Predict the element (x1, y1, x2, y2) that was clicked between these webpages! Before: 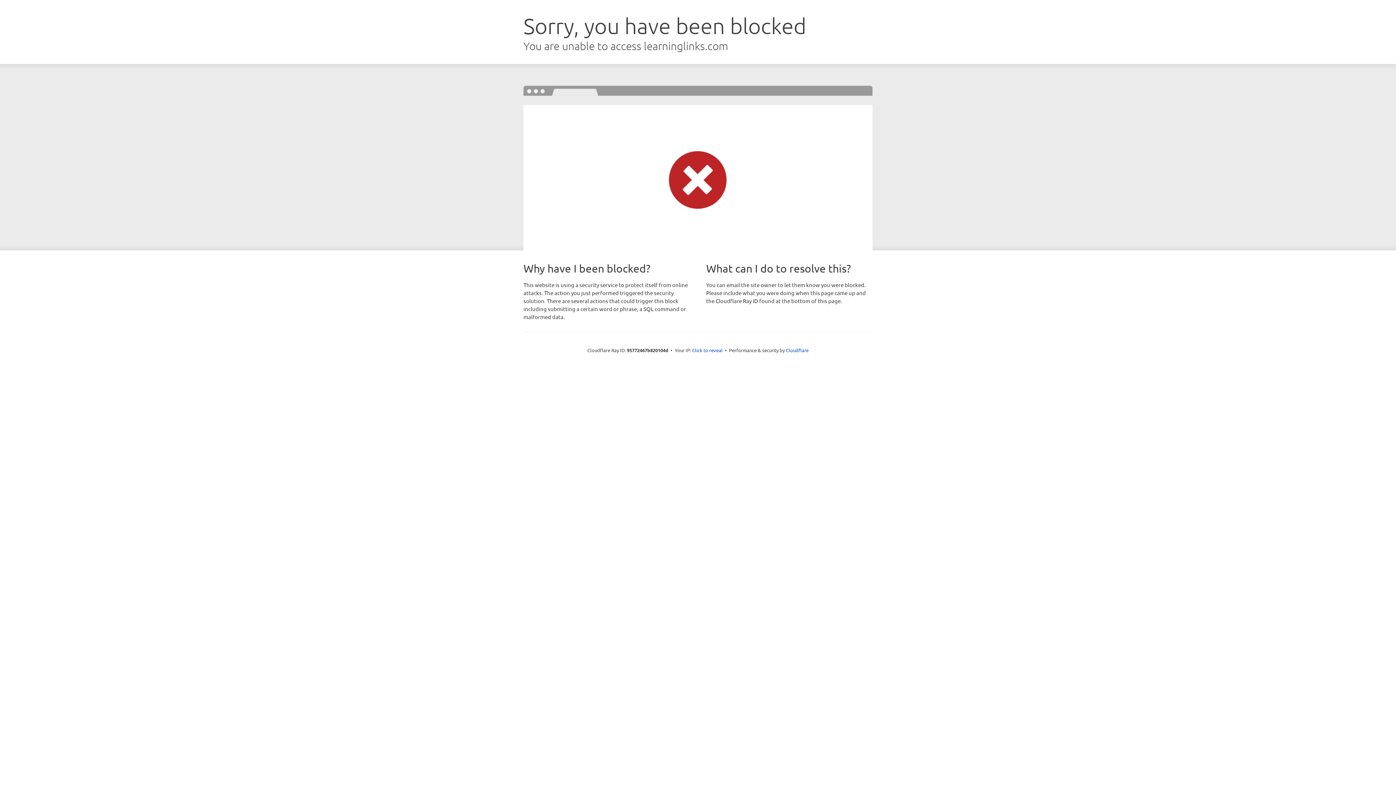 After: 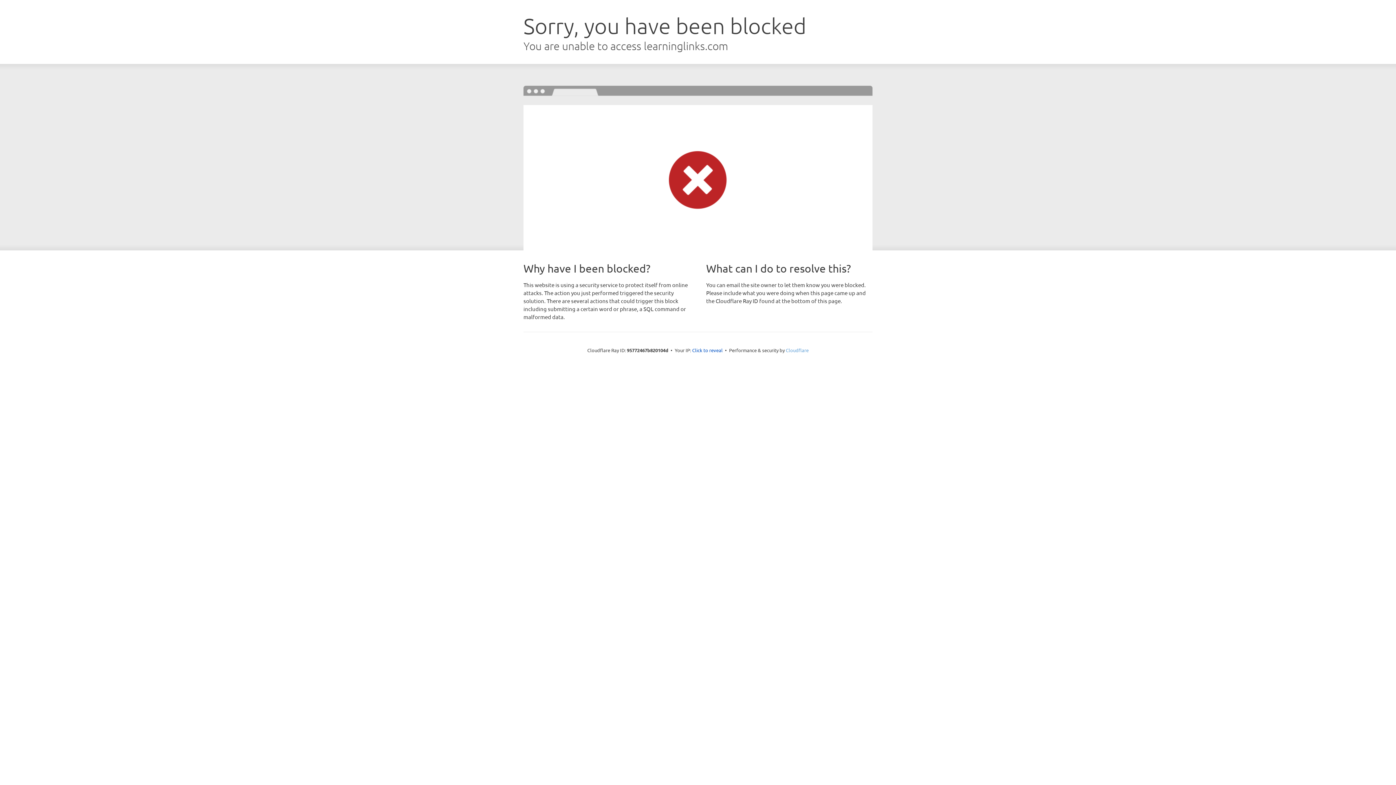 Action: bbox: (786, 347, 808, 353) label: Cloudflare